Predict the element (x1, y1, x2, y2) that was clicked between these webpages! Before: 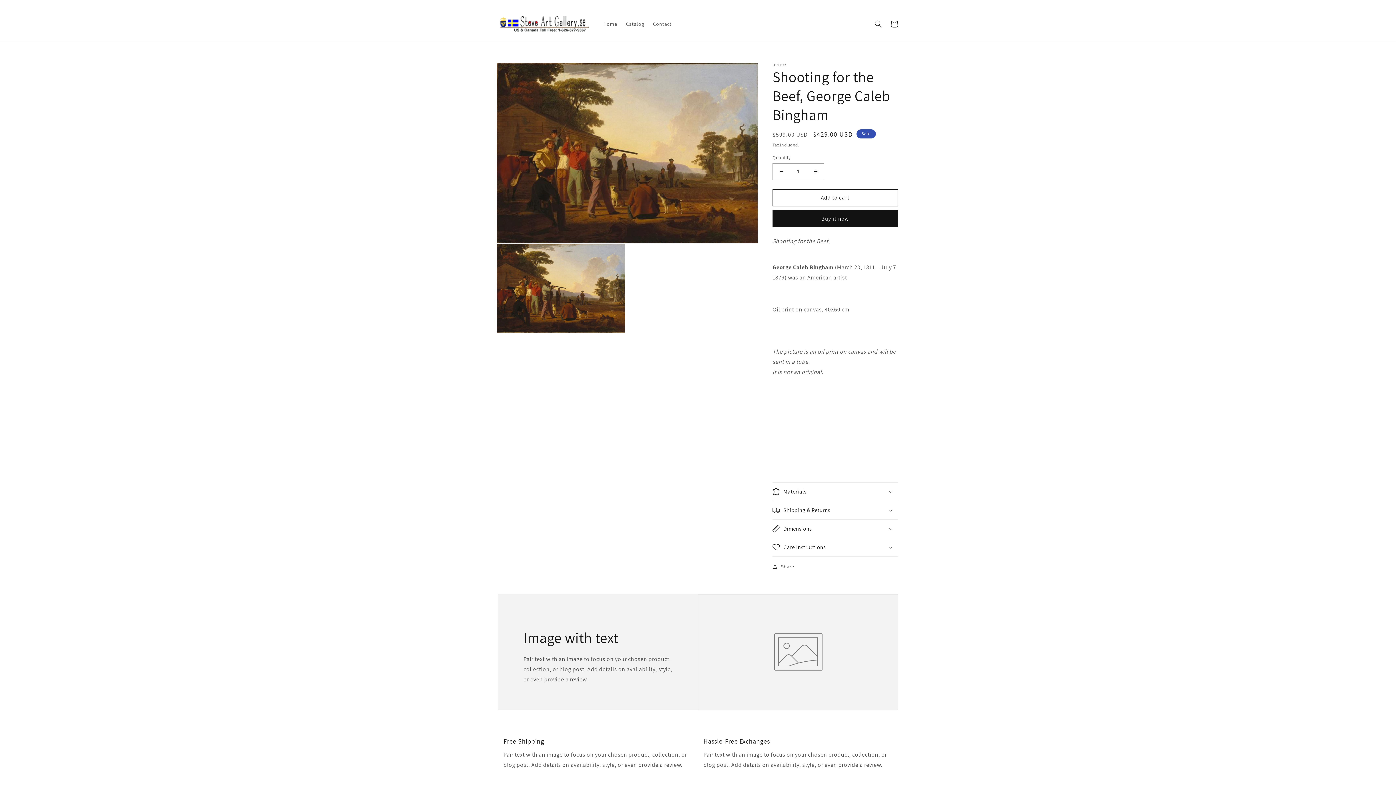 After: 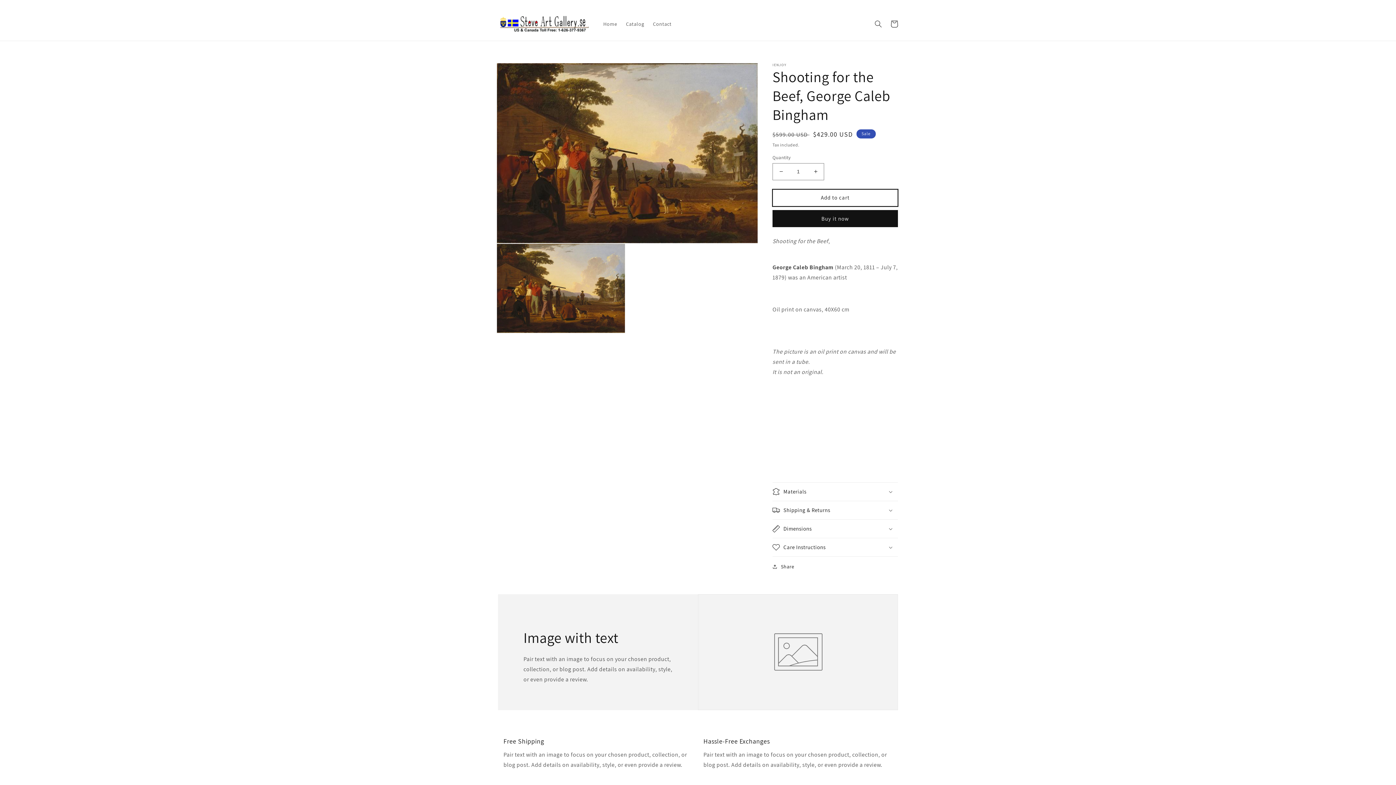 Action: bbox: (772, 189, 898, 206) label: Add to cart